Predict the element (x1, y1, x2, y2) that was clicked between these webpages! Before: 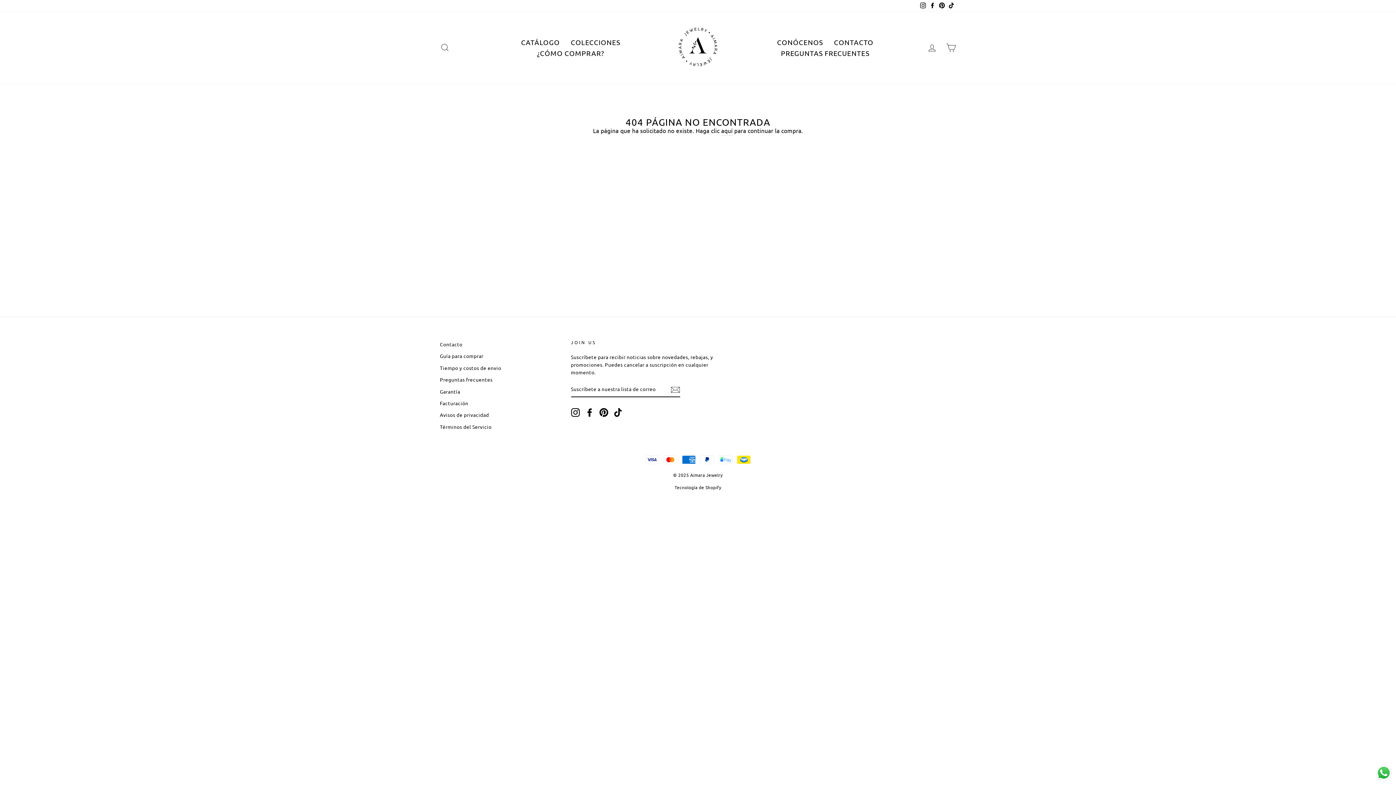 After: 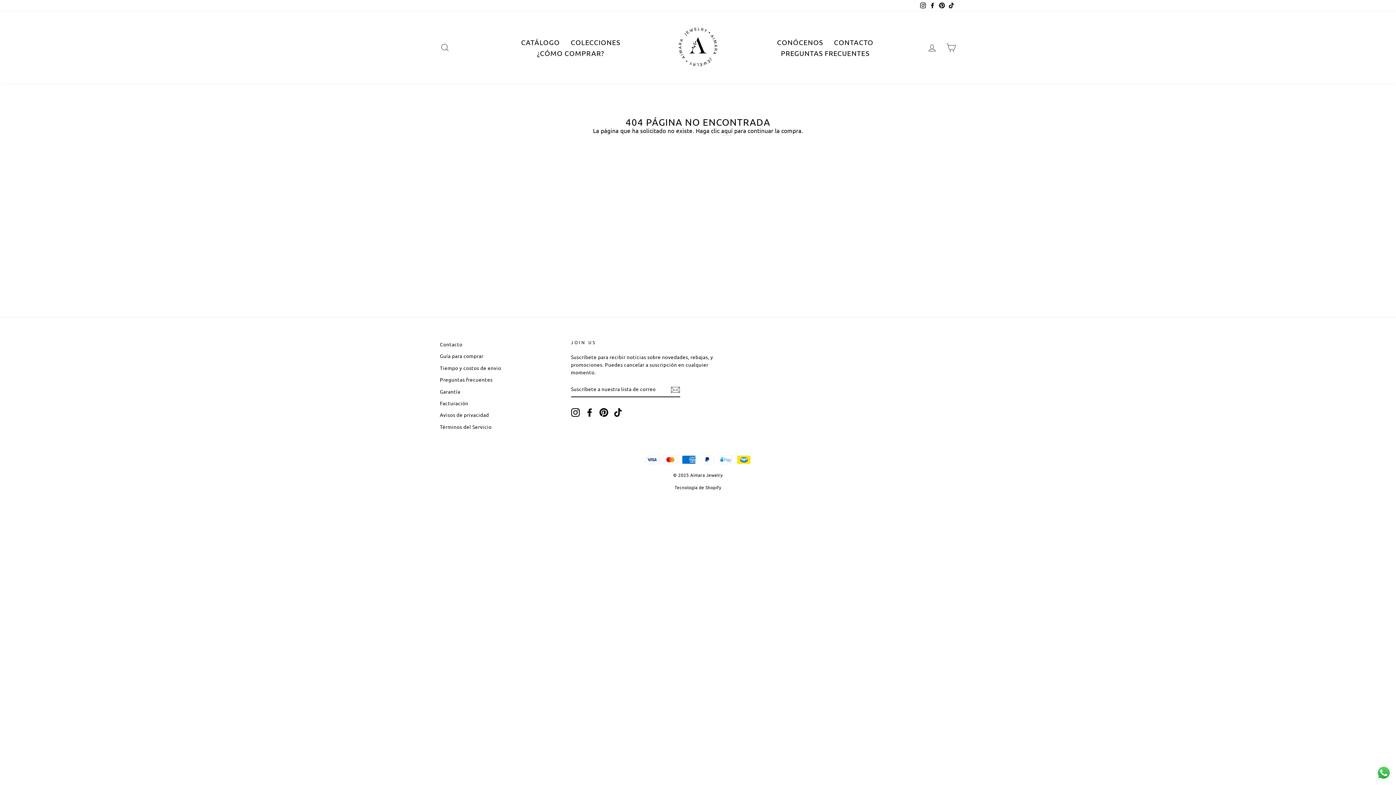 Action: label: Facebook bbox: (928, 0, 937, 11)